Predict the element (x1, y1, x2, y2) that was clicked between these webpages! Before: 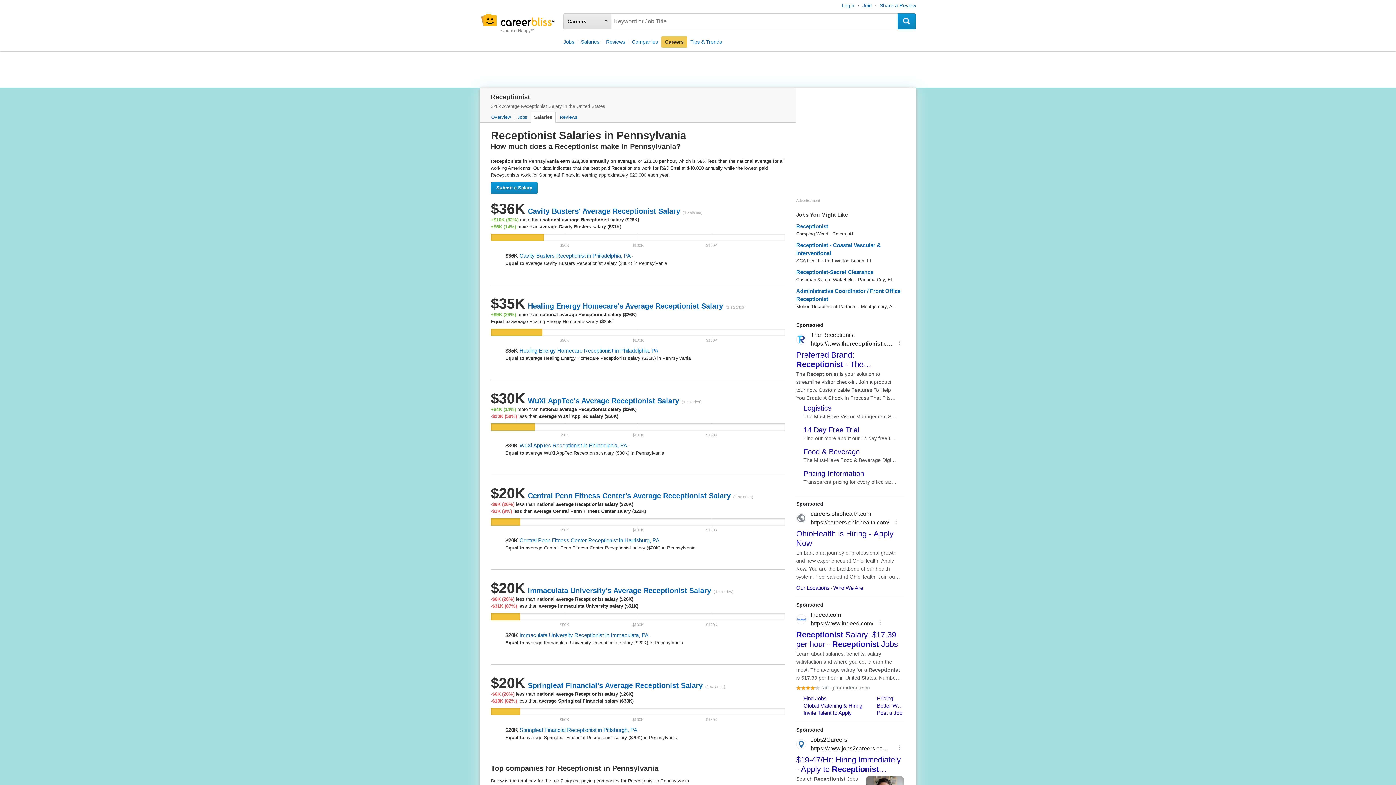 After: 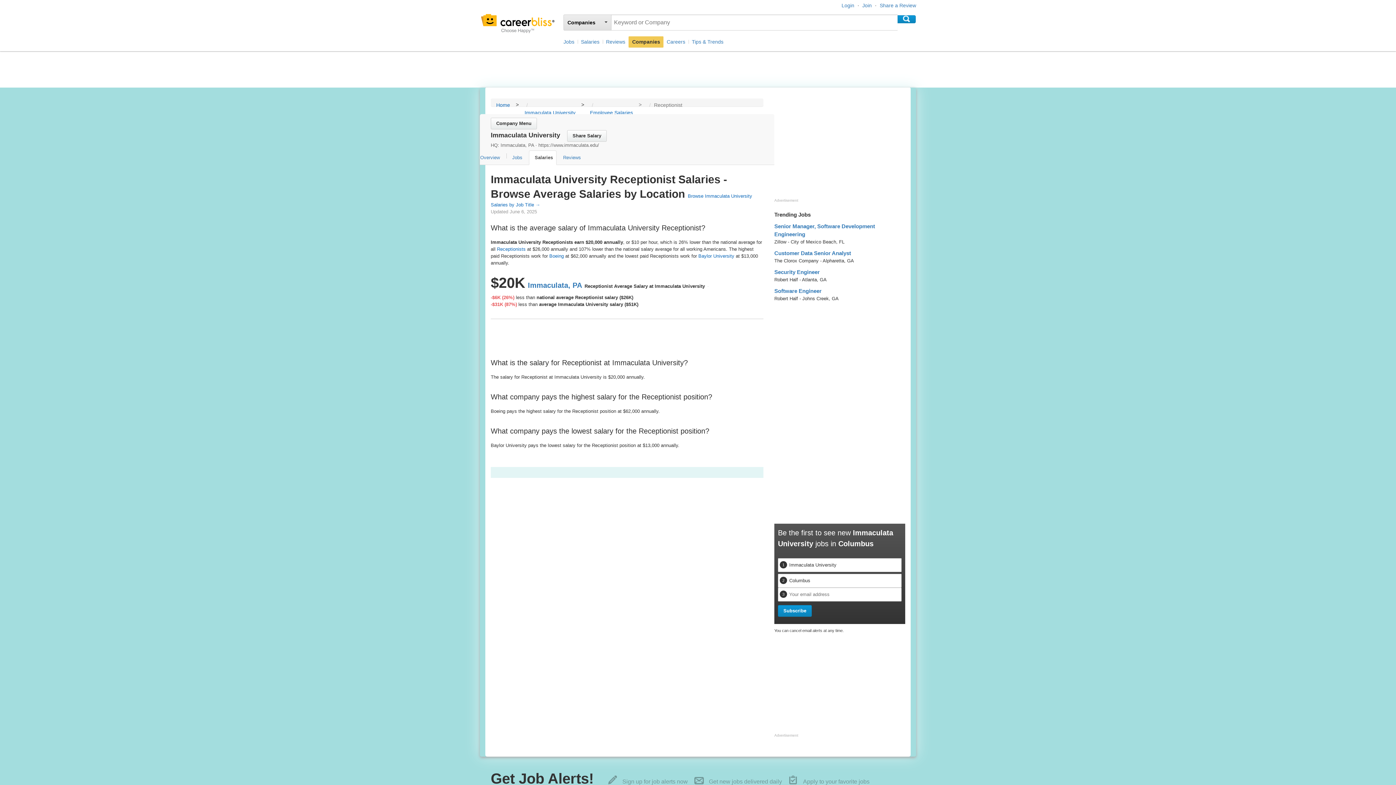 Action: bbox: (519, 632, 649, 638) label: Immaculata University Receptionist in Immaculata, PA 